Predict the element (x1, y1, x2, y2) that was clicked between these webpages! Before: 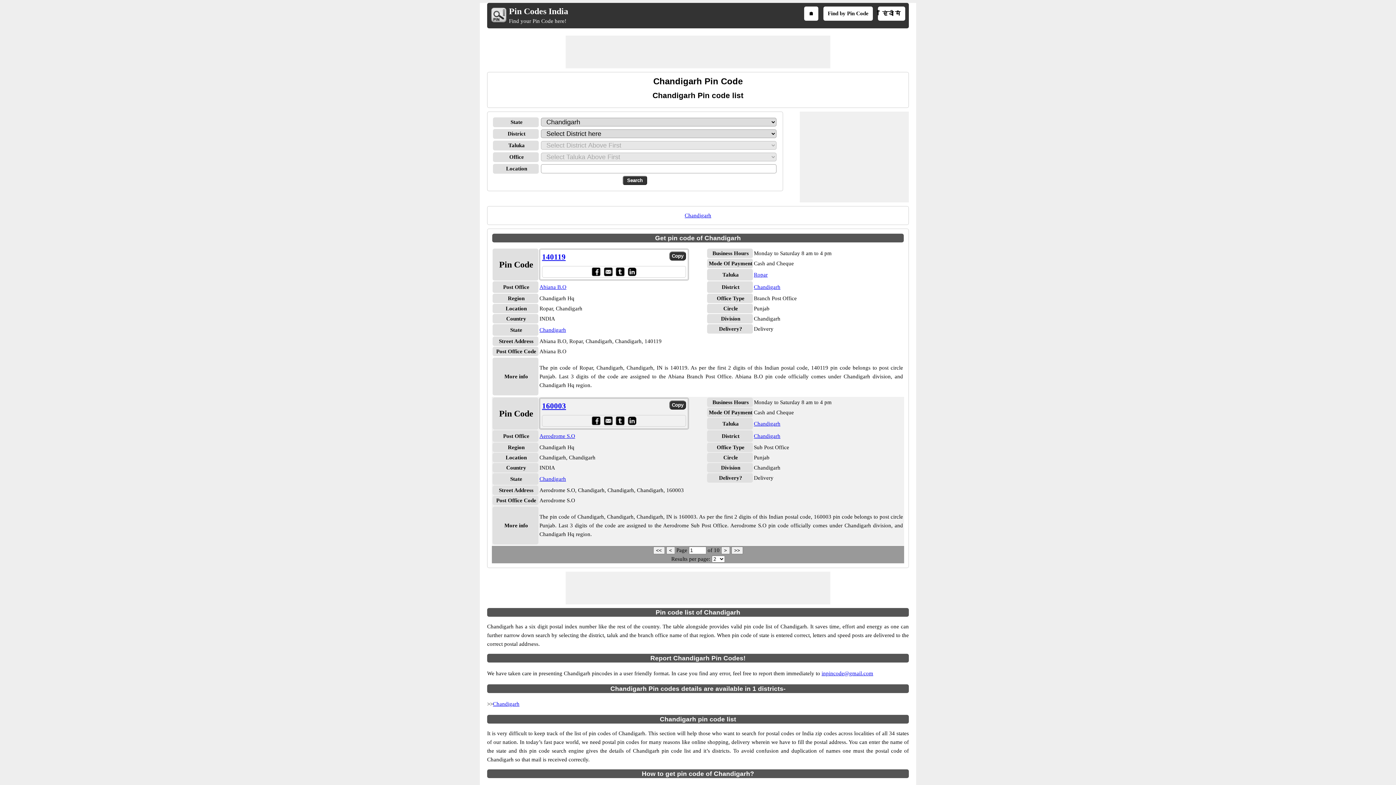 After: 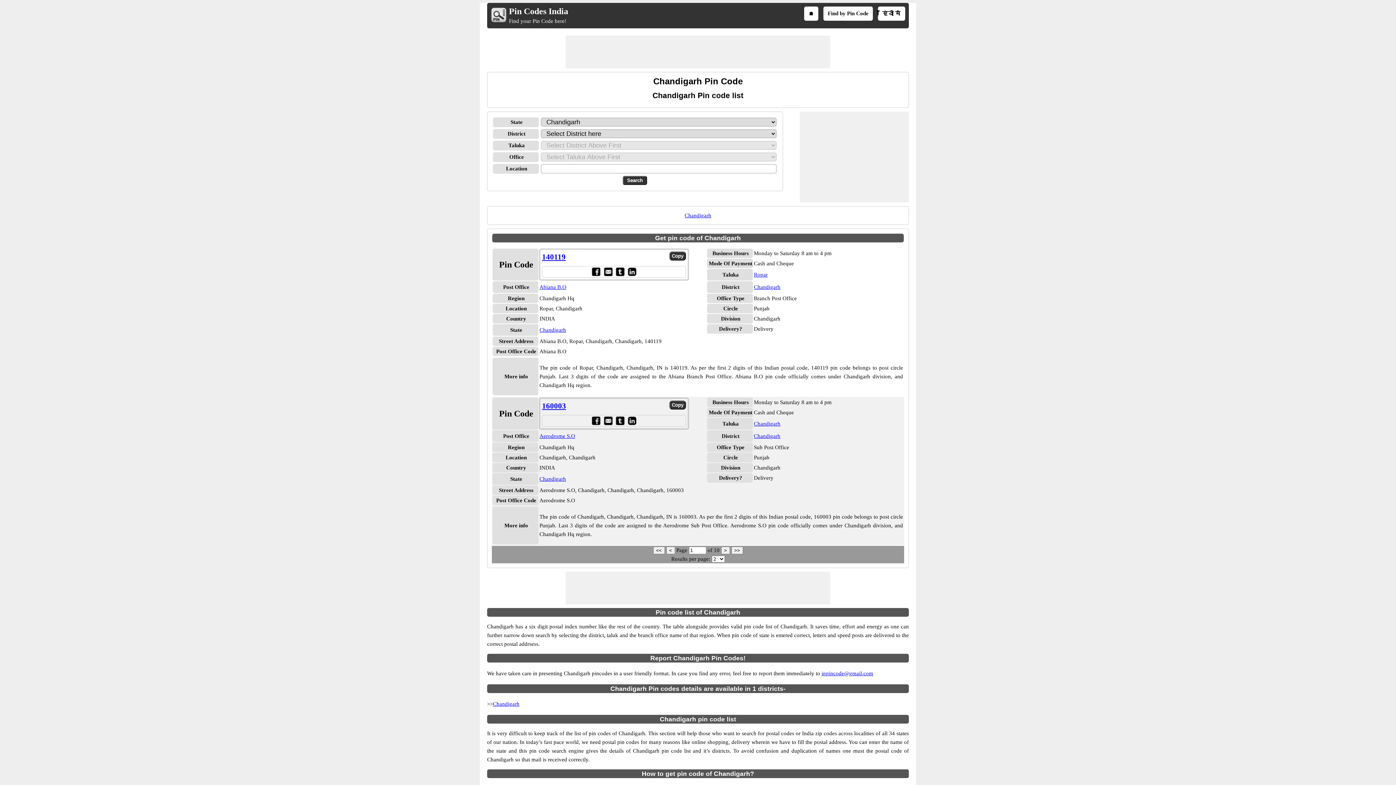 Action: label: inpincode@gmail.com bbox: (821, 670, 873, 676)